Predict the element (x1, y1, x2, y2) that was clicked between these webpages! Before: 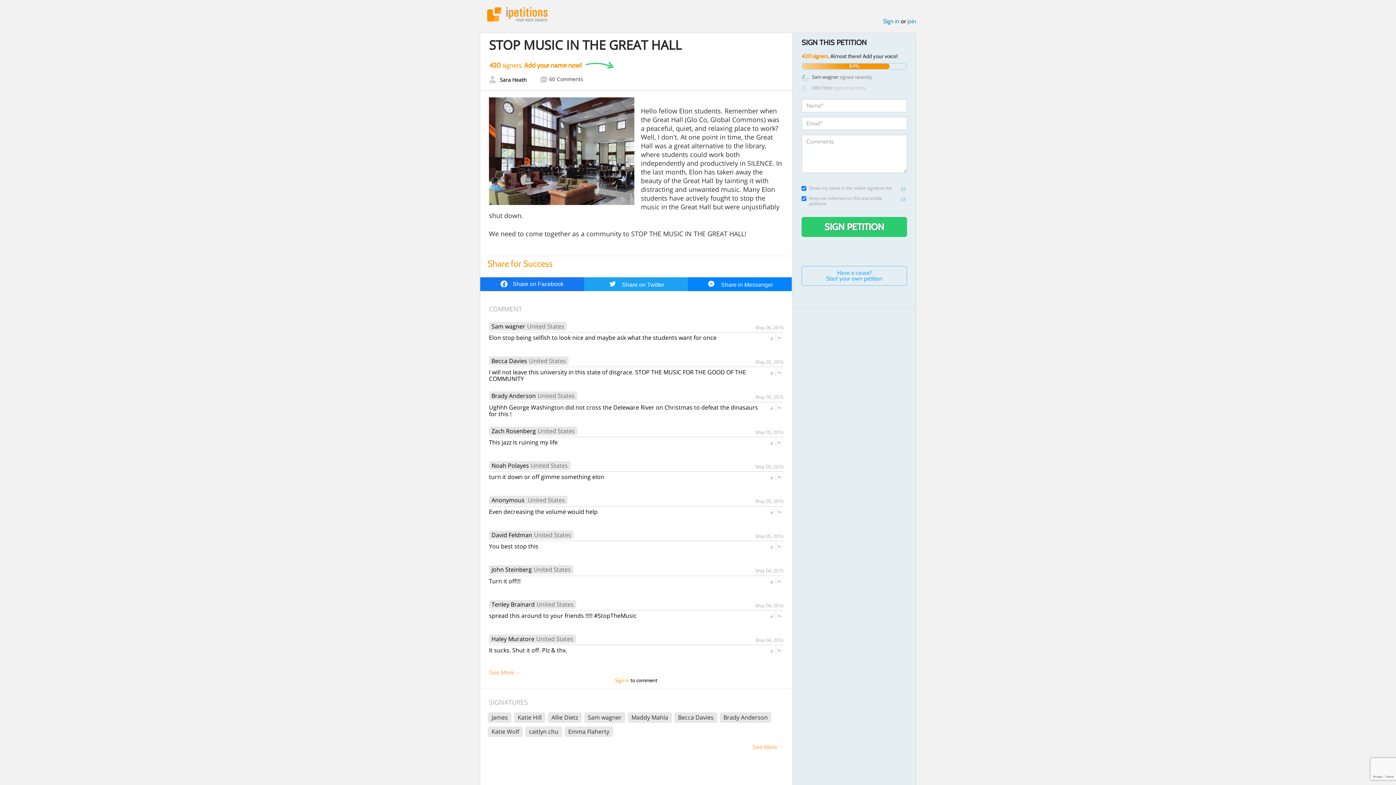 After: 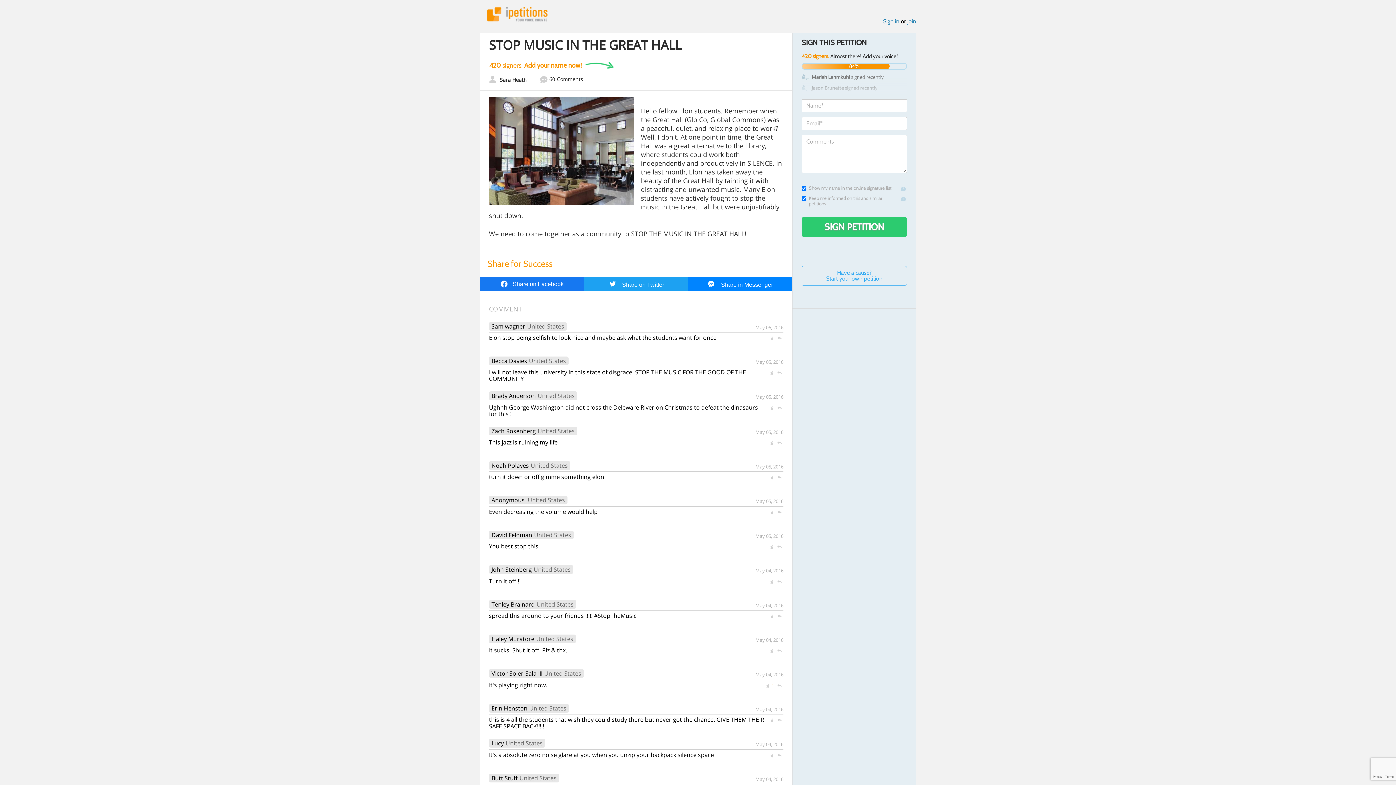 Action: bbox: (489, 666, 520, 676) label: See More